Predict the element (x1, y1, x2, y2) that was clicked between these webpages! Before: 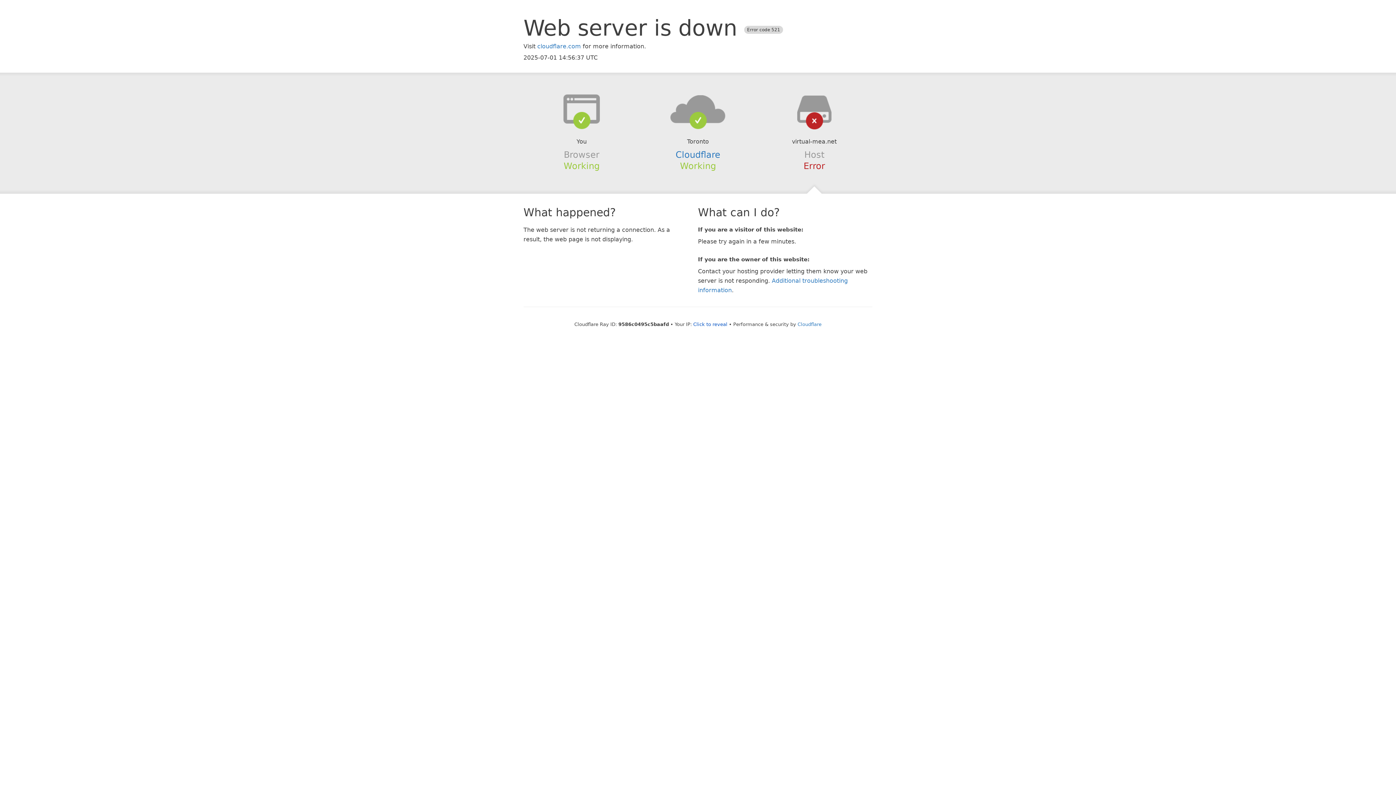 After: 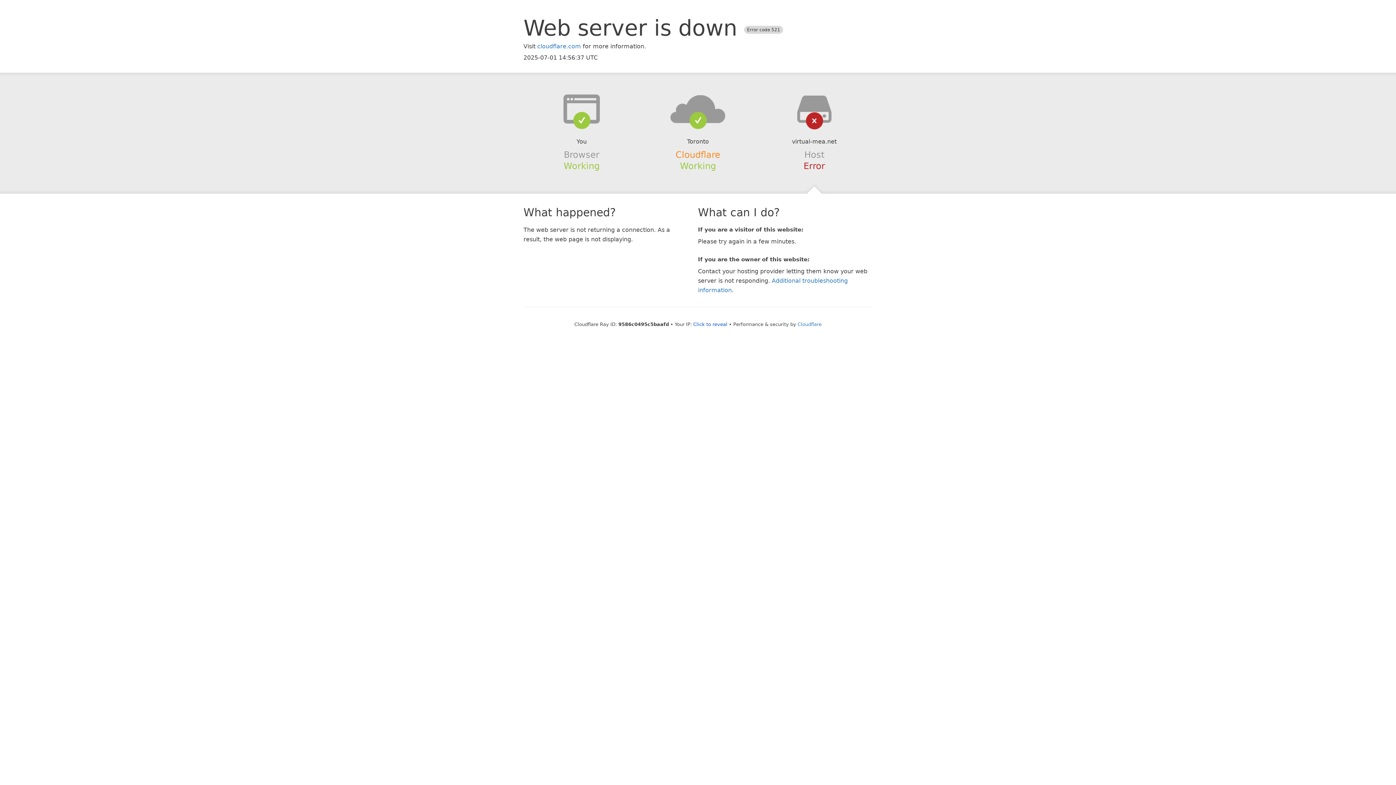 Action: bbox: (675, 149, 720, 159) label: Cloudflare